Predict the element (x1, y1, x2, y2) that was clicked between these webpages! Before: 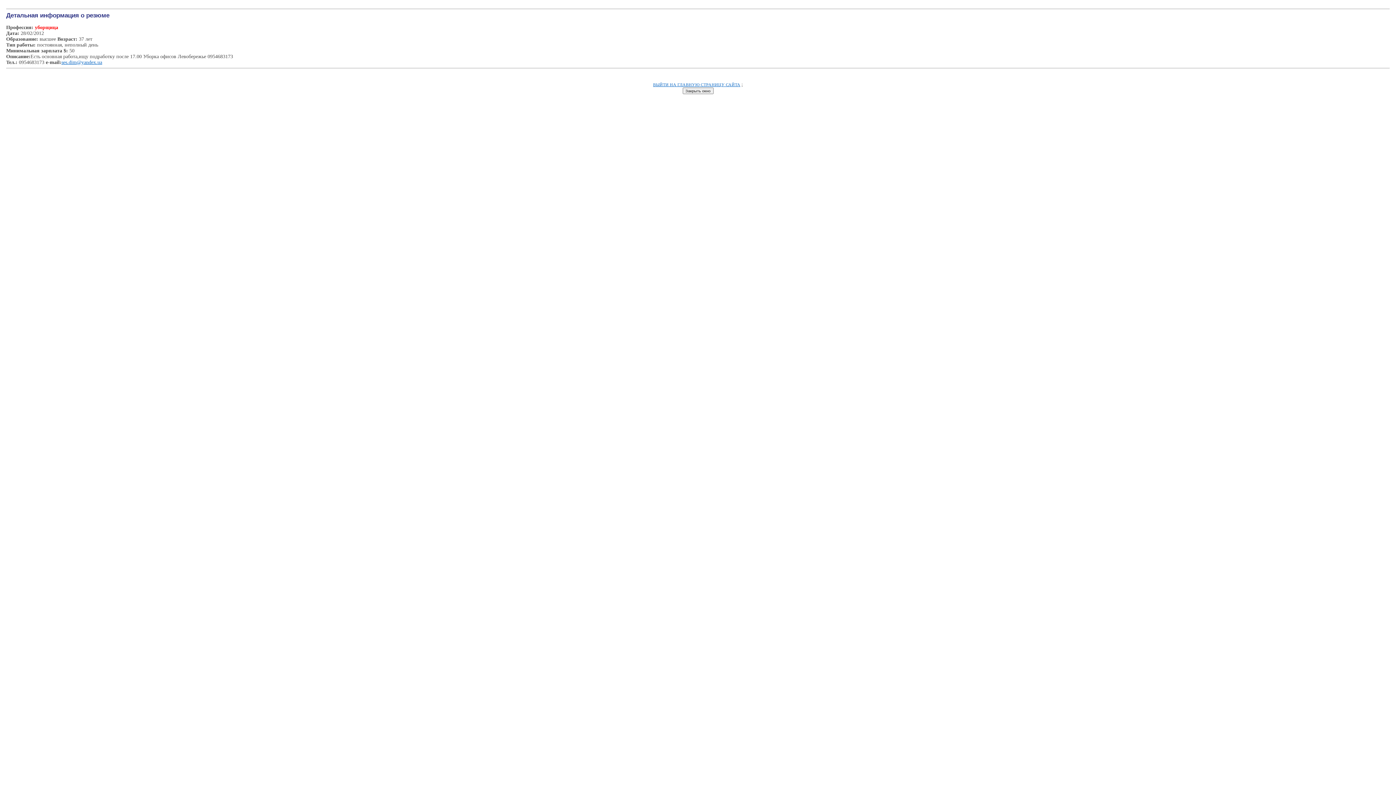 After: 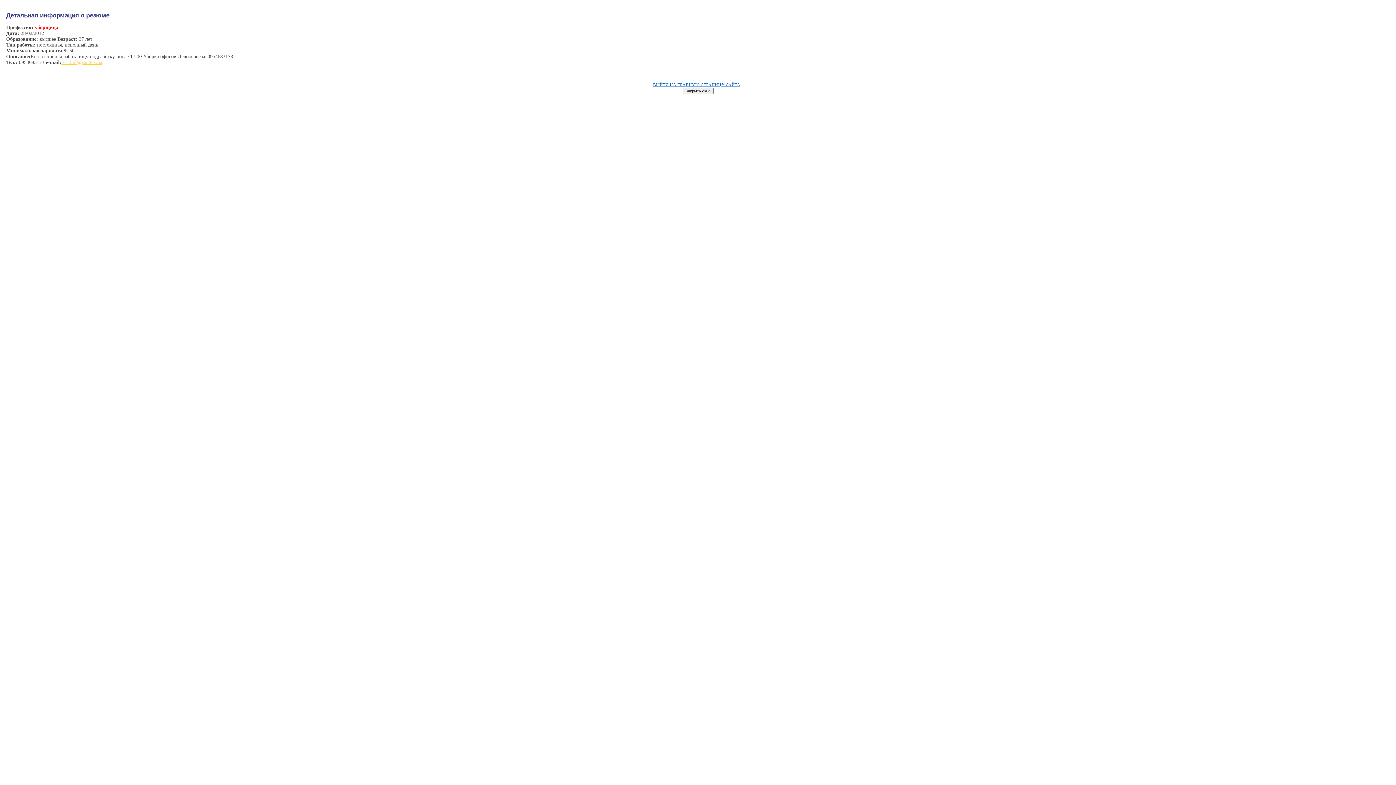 Action: bbox: (61, 59, 102, 65) label: ses.dim@yandex.ua